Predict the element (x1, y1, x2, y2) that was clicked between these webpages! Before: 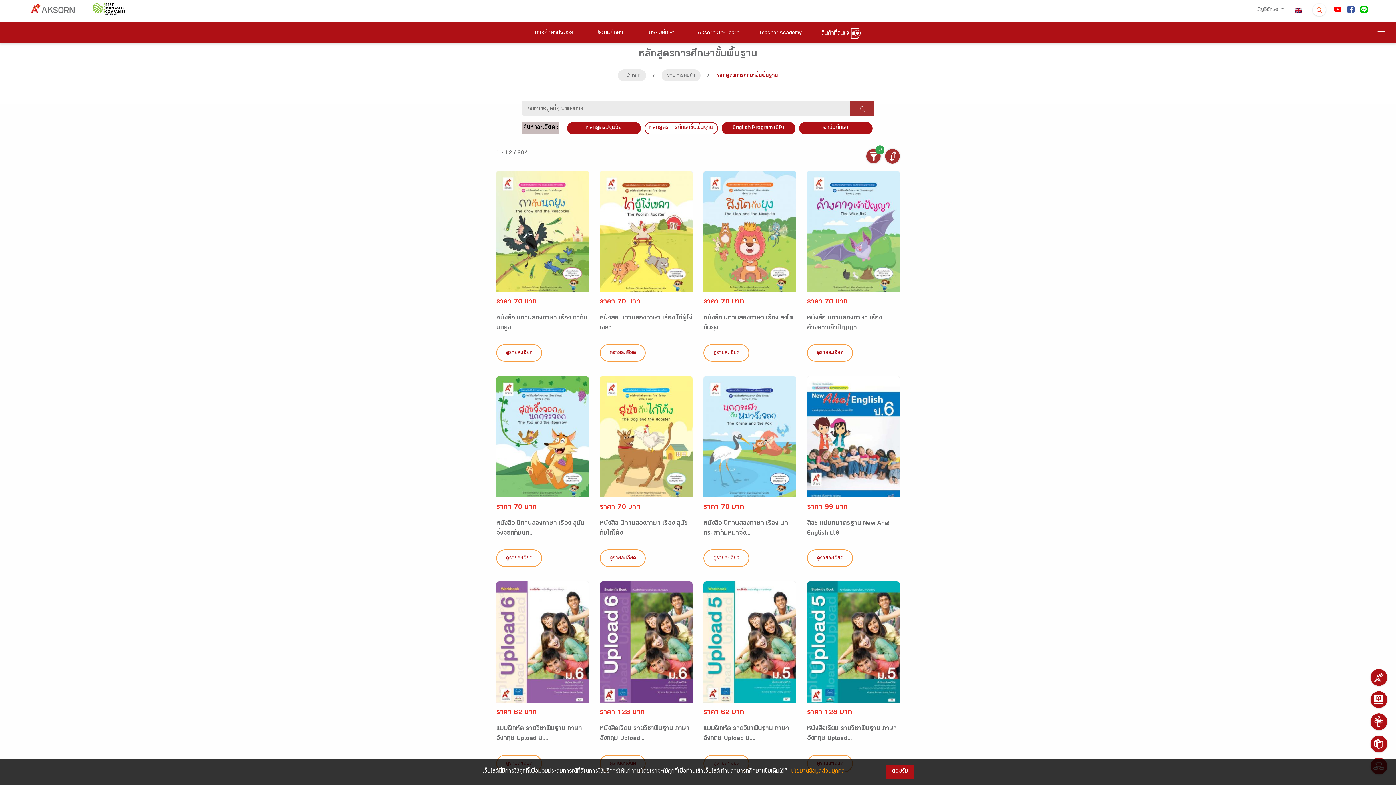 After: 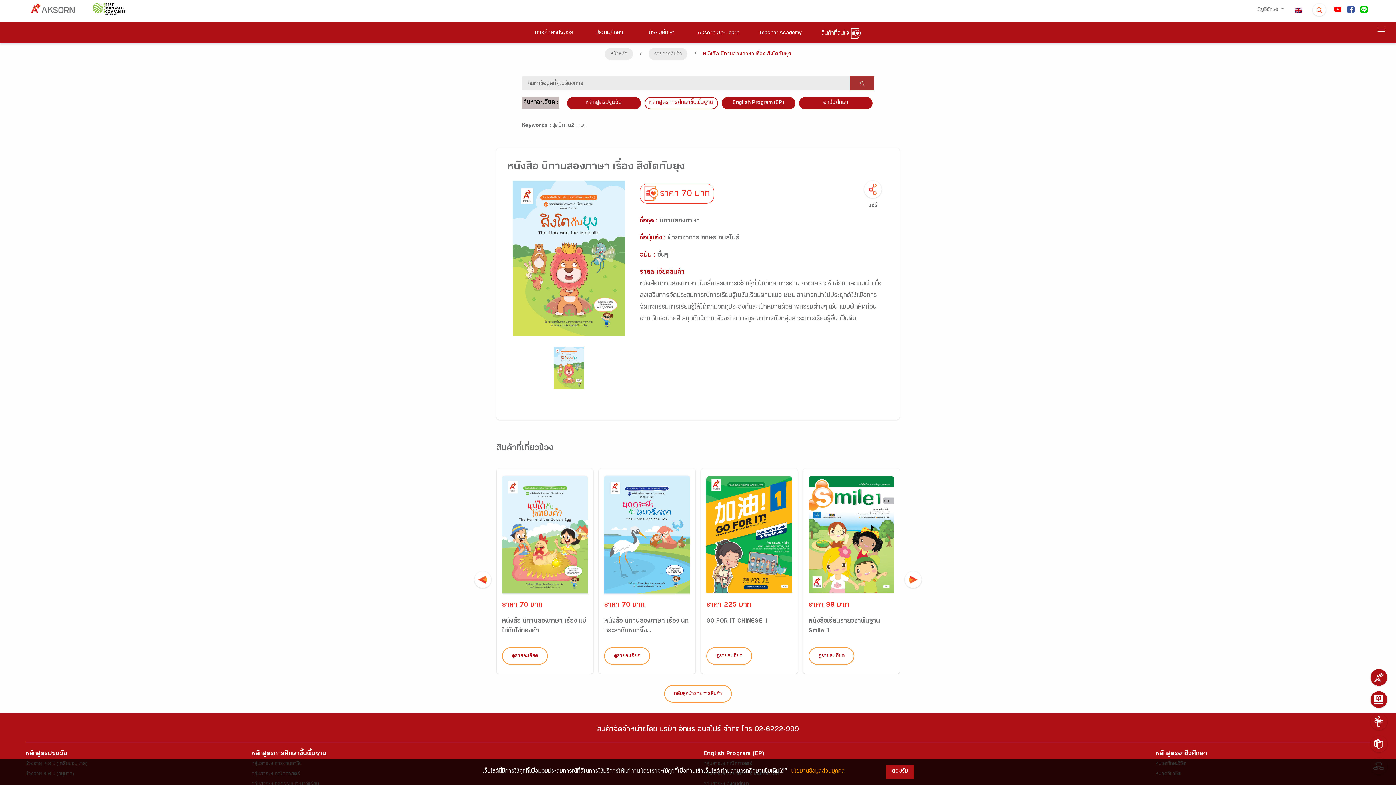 Action: bbox: (703, 232, 796, 237)